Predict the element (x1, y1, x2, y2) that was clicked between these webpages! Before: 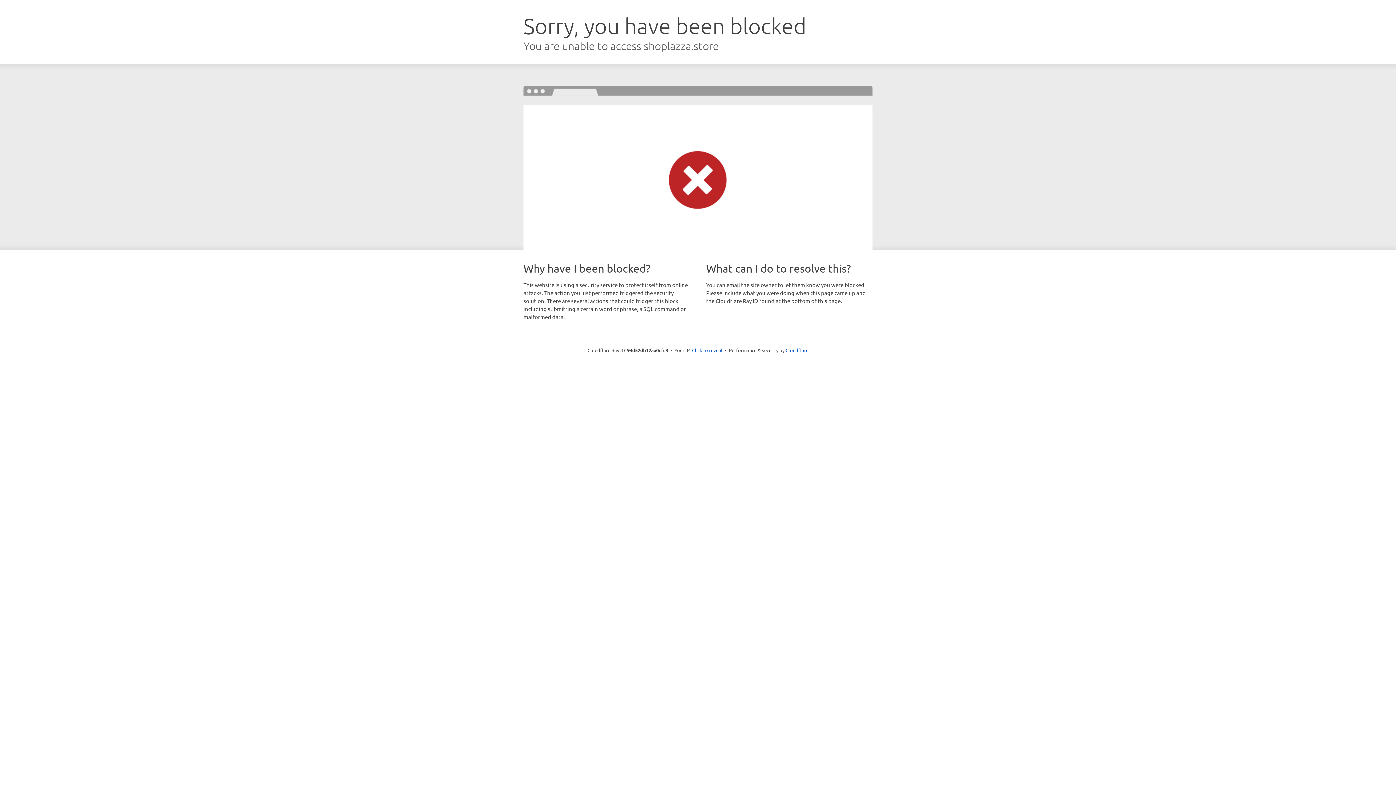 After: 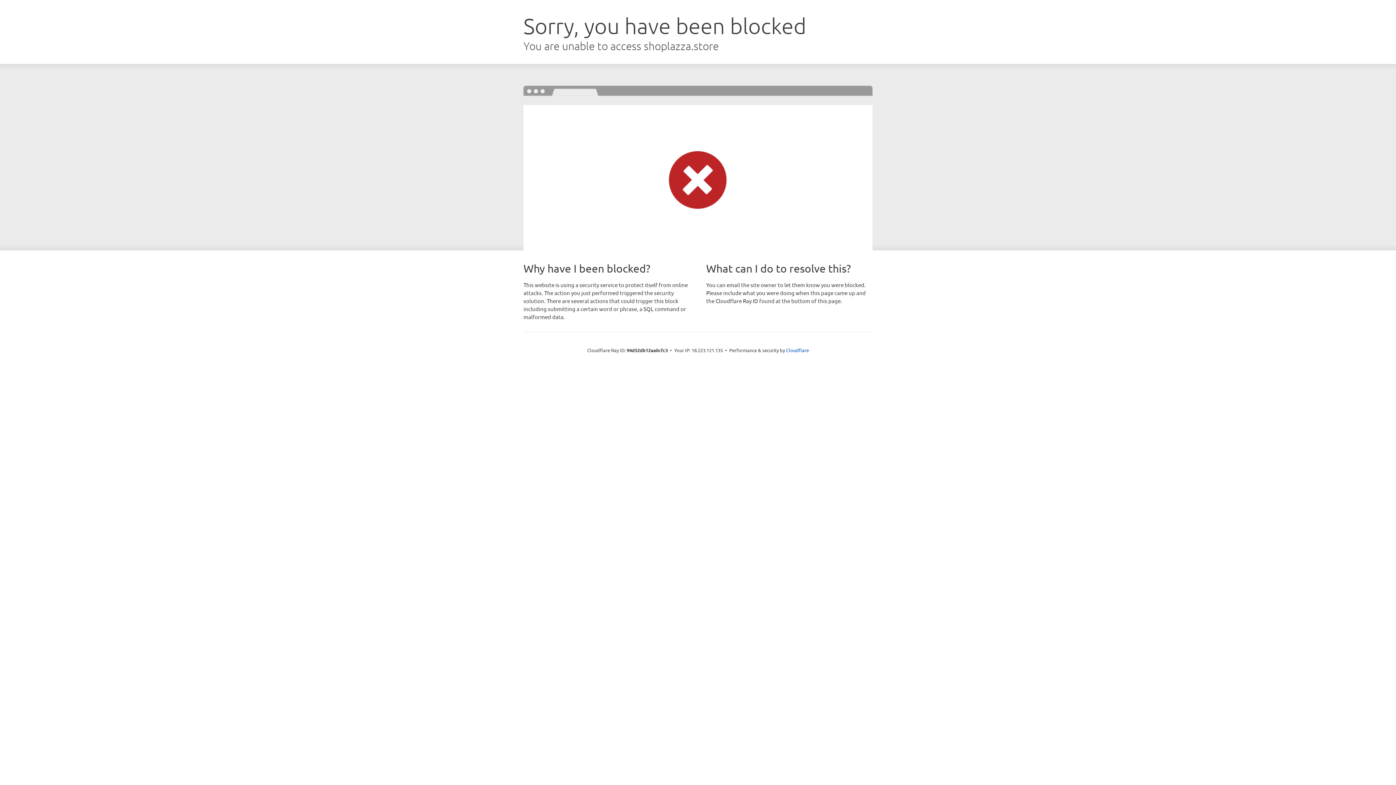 Action: bbox: (692, 346, 722, 353) label: Click to reveal